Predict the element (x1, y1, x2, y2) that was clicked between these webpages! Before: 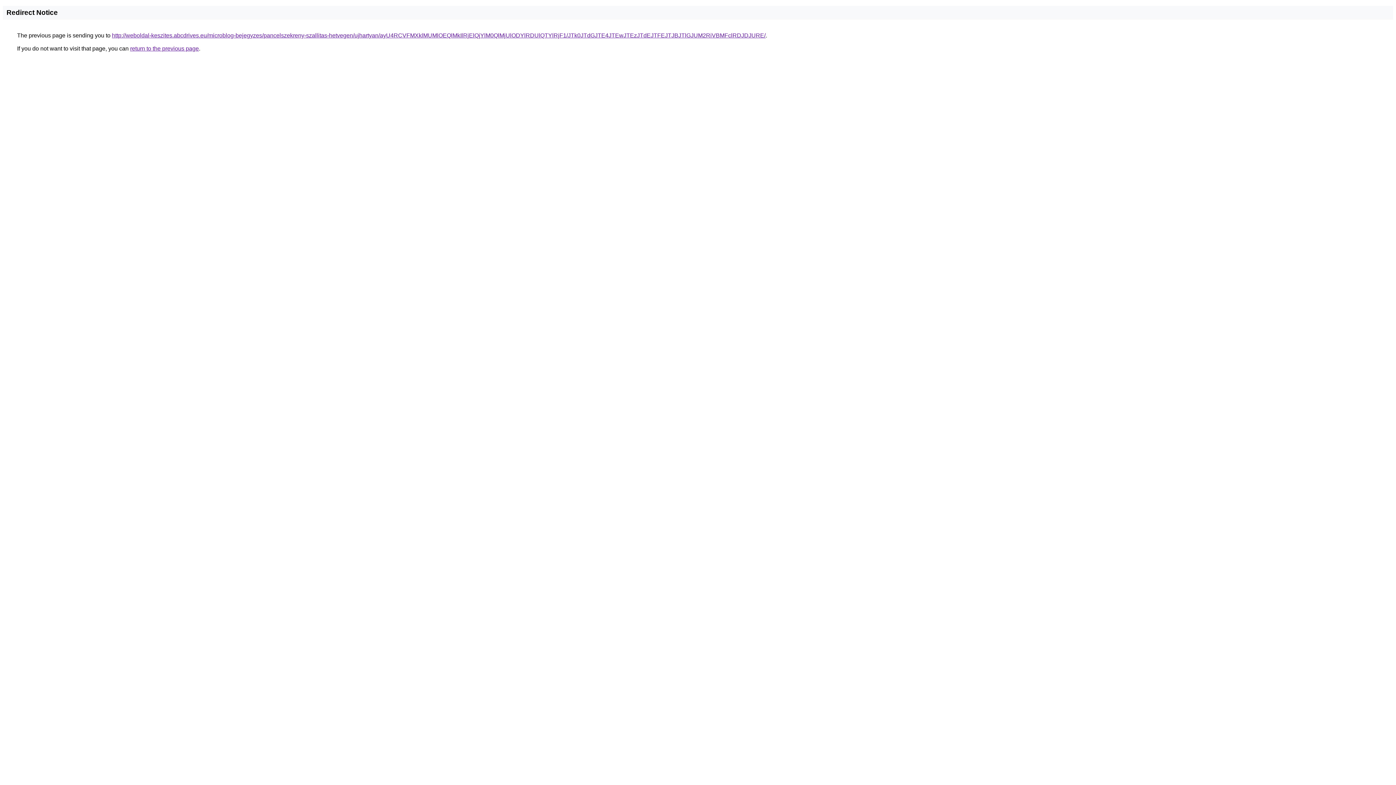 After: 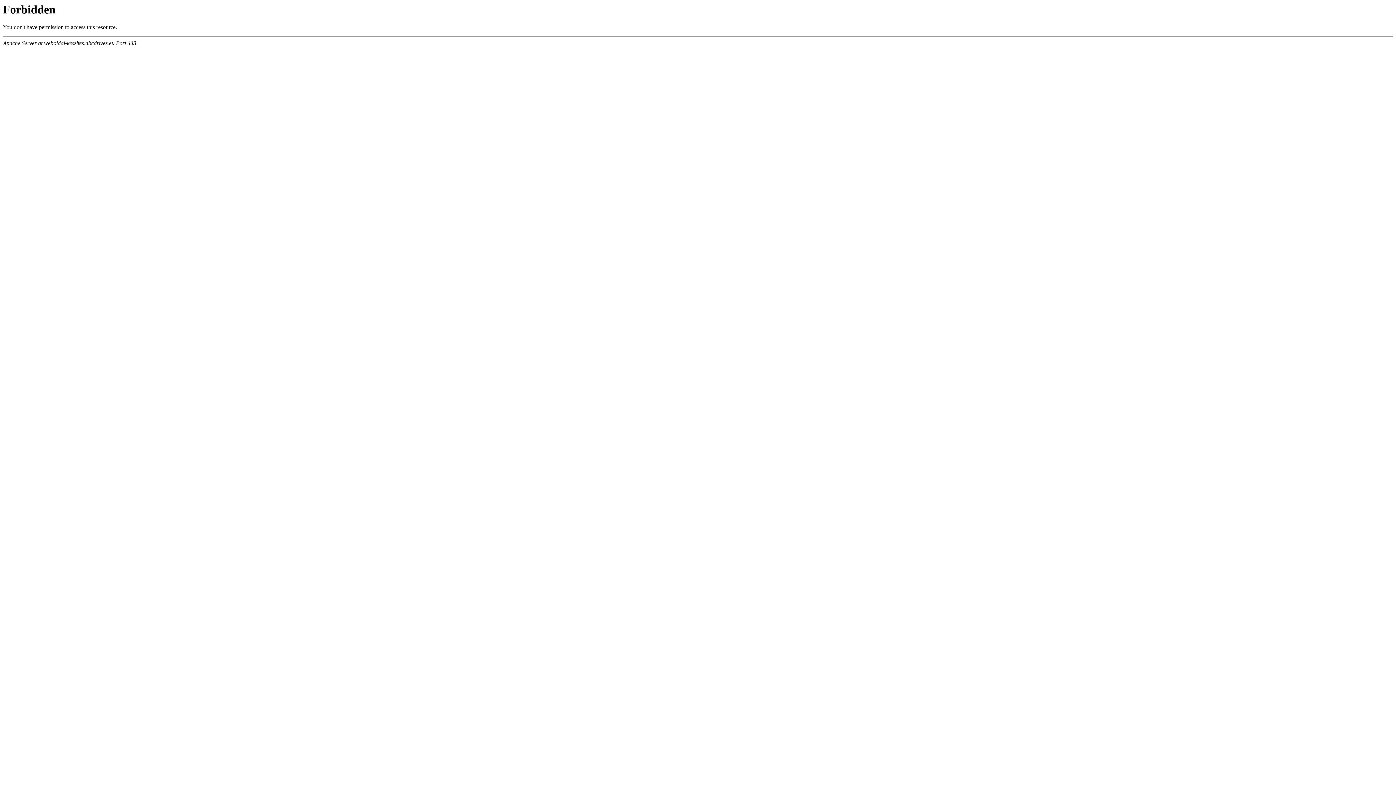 Action: bbox: (112, 32, 765, 38) label: http://weboldal-keszites.abcdrives.eu/microblog-bejegyzes/pancelszekreny-szallitas-hetvegen/ujhartyan/ayU4RCVFMXklMUMlOEQlMkIlRjElQjYlM0QlMjUlODYlRDUlQTYlRjF1/JTk0JTdGJTE4JTEwJTEzJTdEJTFEJTJBJTlGJUM2RiVBMFclRDJDJURE/